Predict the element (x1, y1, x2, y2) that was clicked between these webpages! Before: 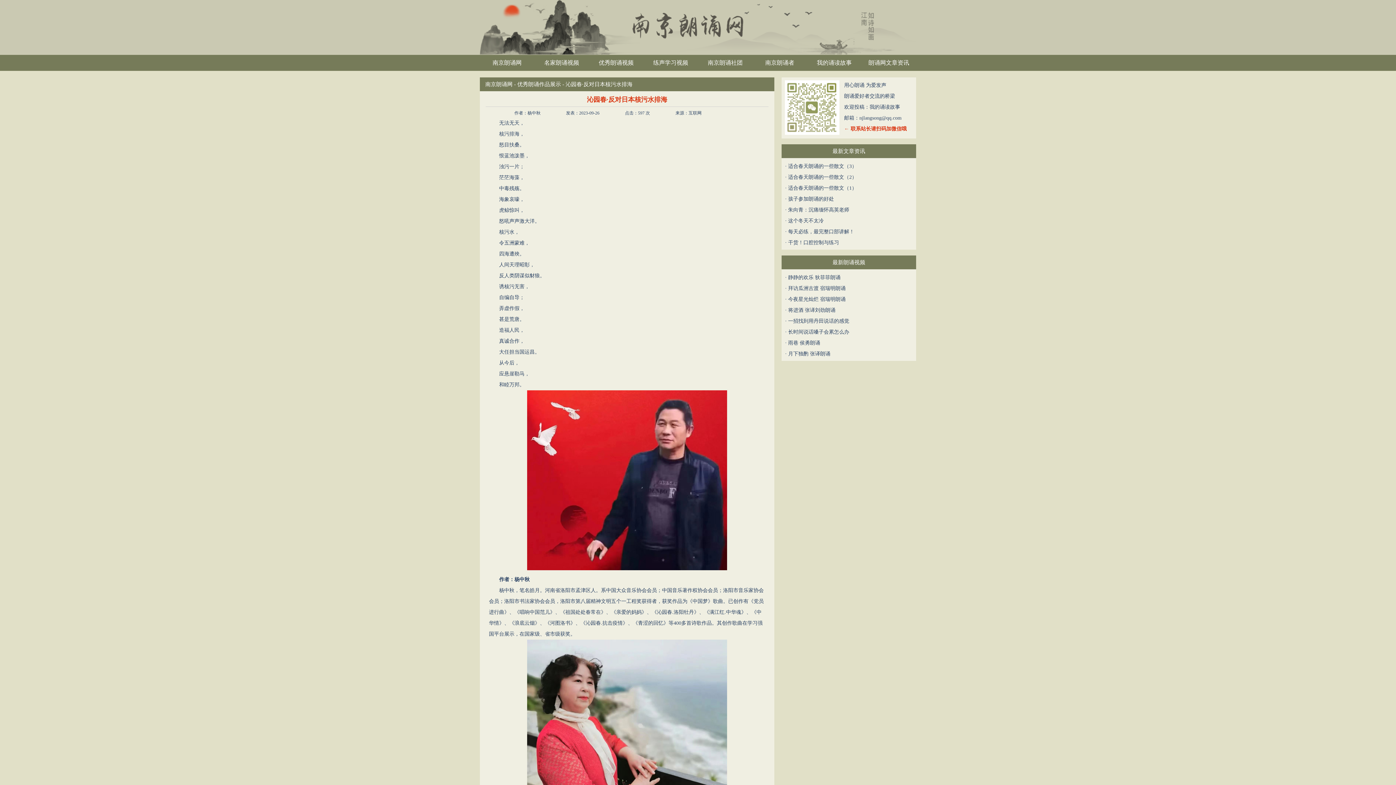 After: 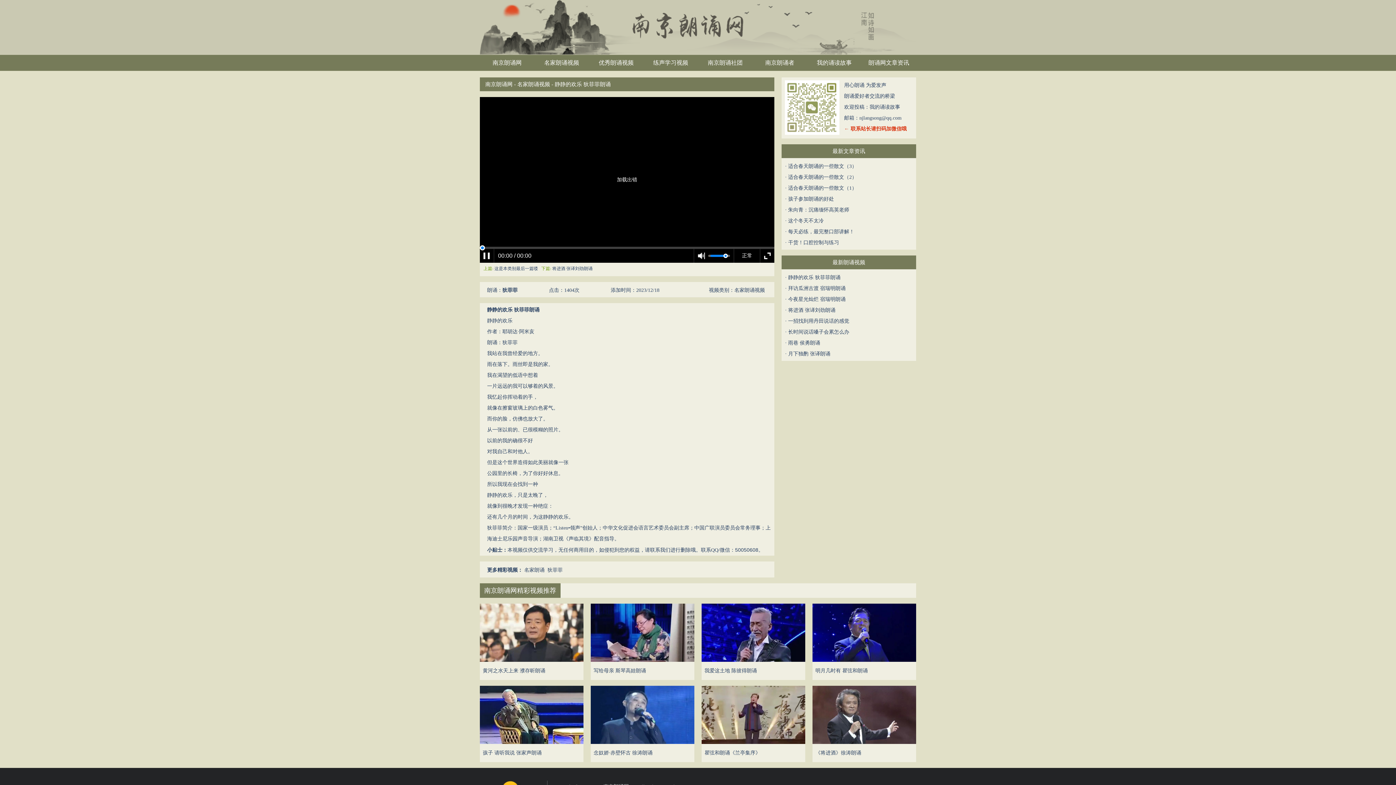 Action: label:  静静的欢乐 狄菲菲朗诵 bbox: (786, 274, 840, 280)